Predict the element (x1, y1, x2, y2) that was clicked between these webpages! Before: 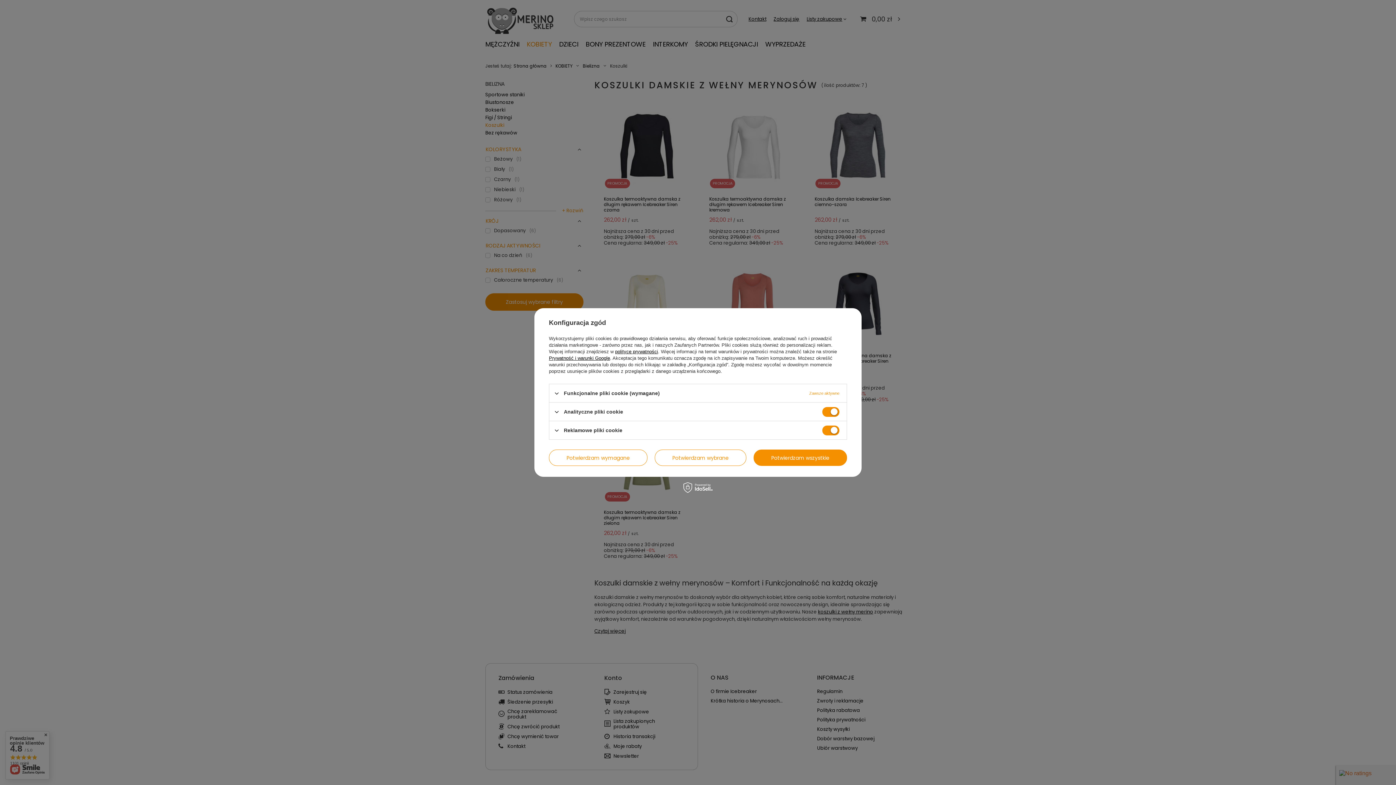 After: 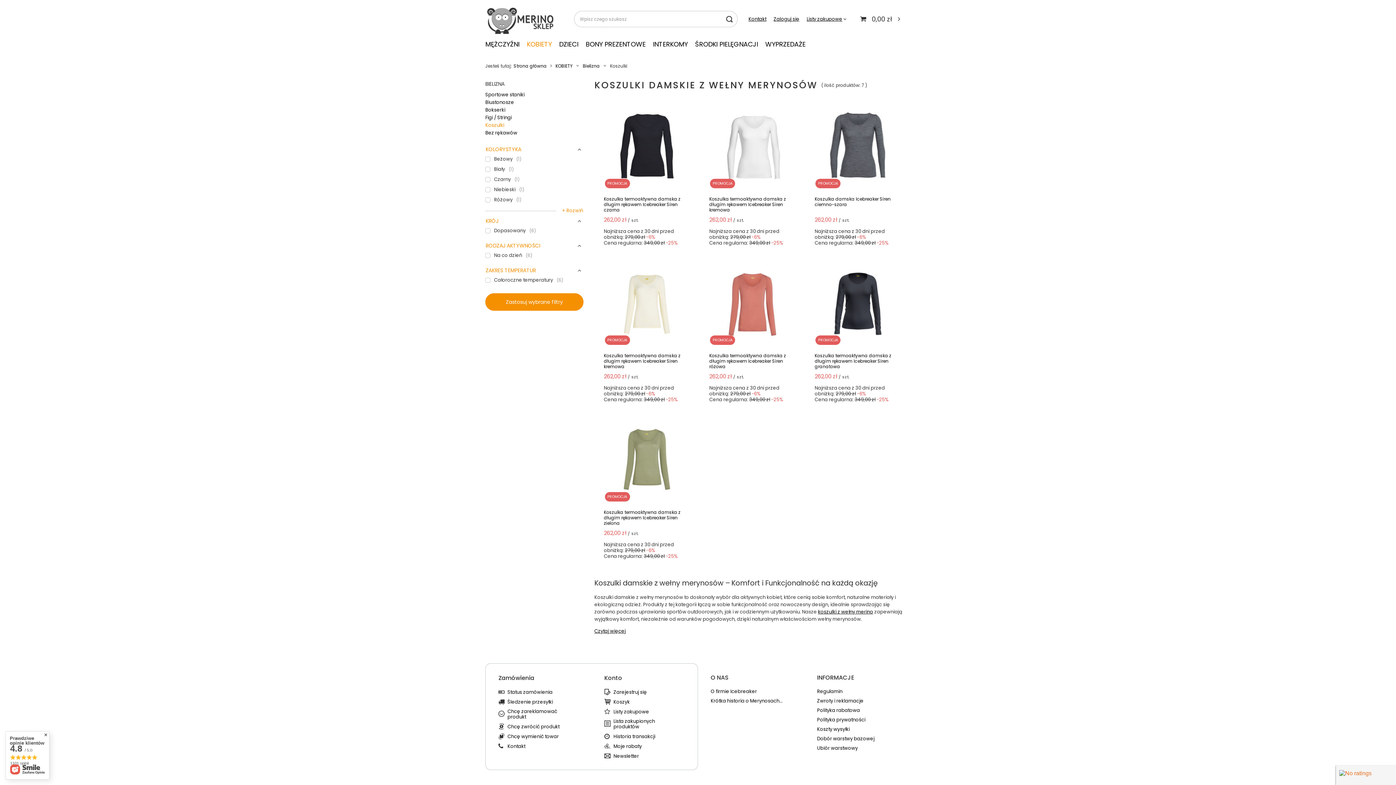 Action: label: Potwierdzam wszystkie bbox: (753, 449, 847, 466)